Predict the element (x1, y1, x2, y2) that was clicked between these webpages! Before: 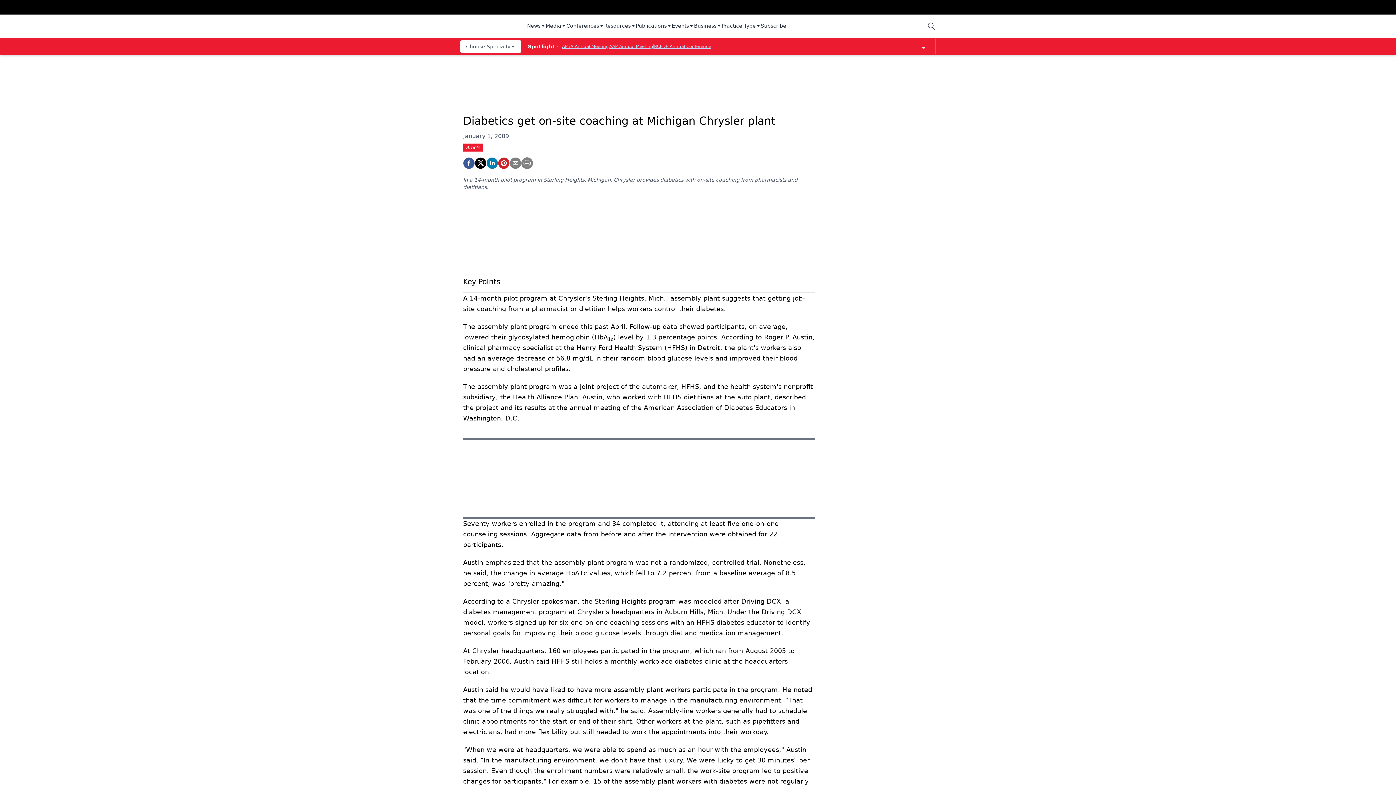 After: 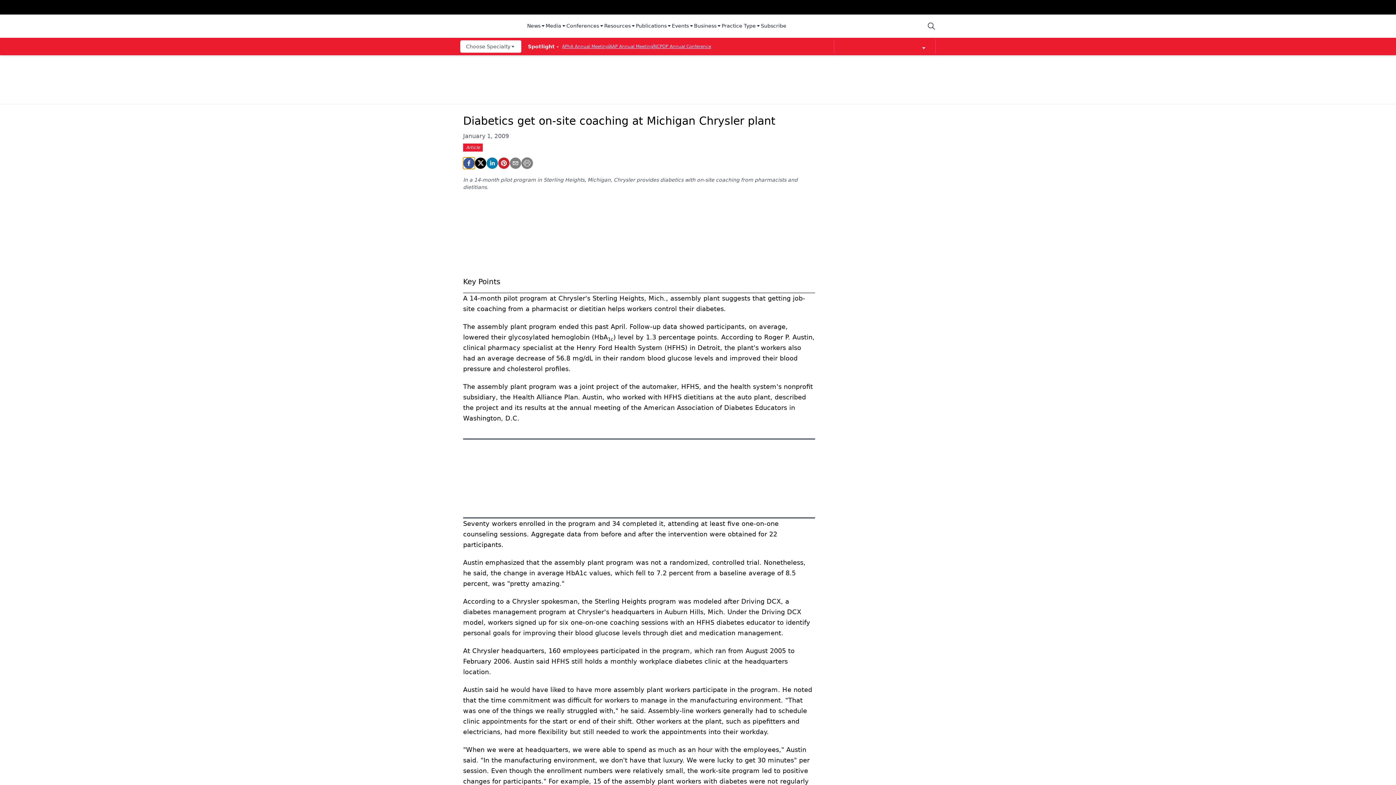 Action: label: facebook bbox: (463, 157, 474, 169)